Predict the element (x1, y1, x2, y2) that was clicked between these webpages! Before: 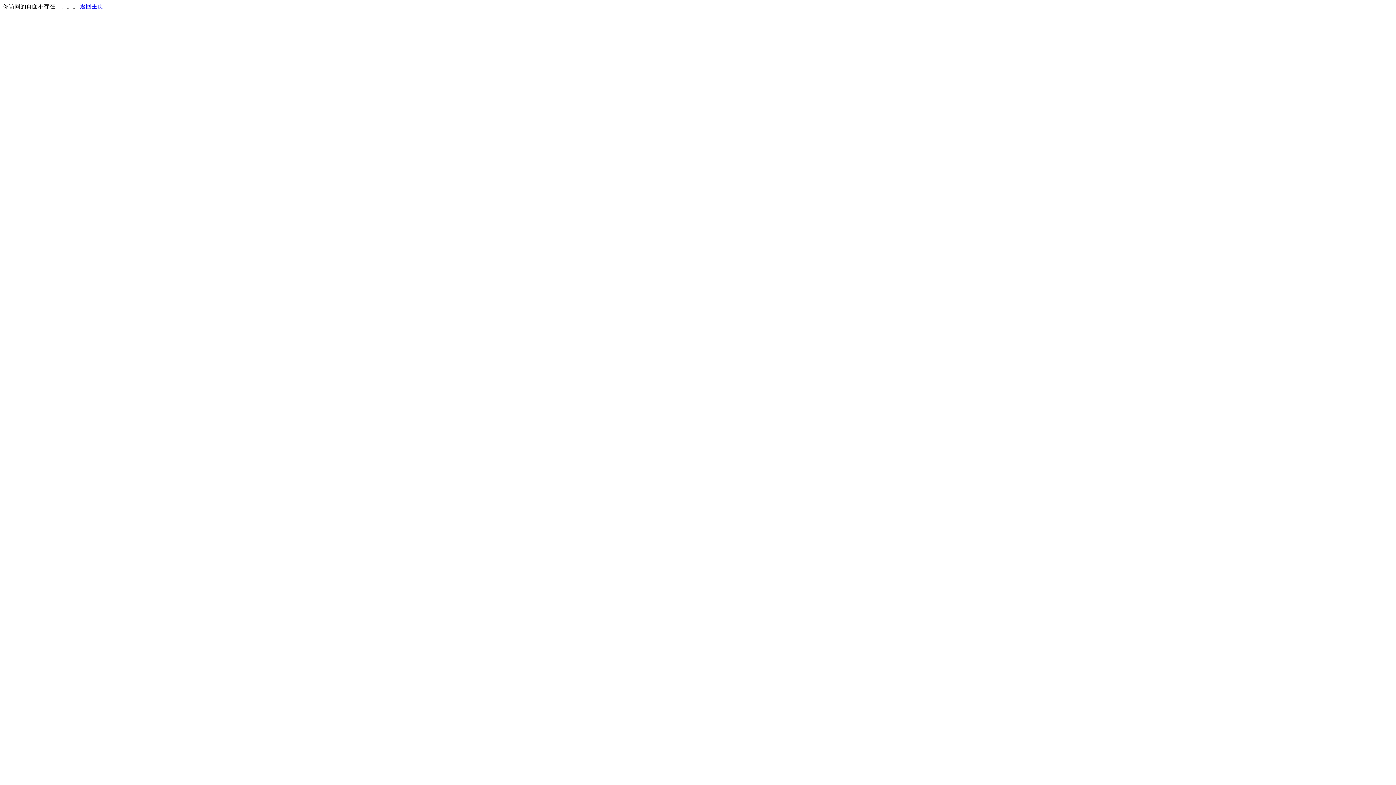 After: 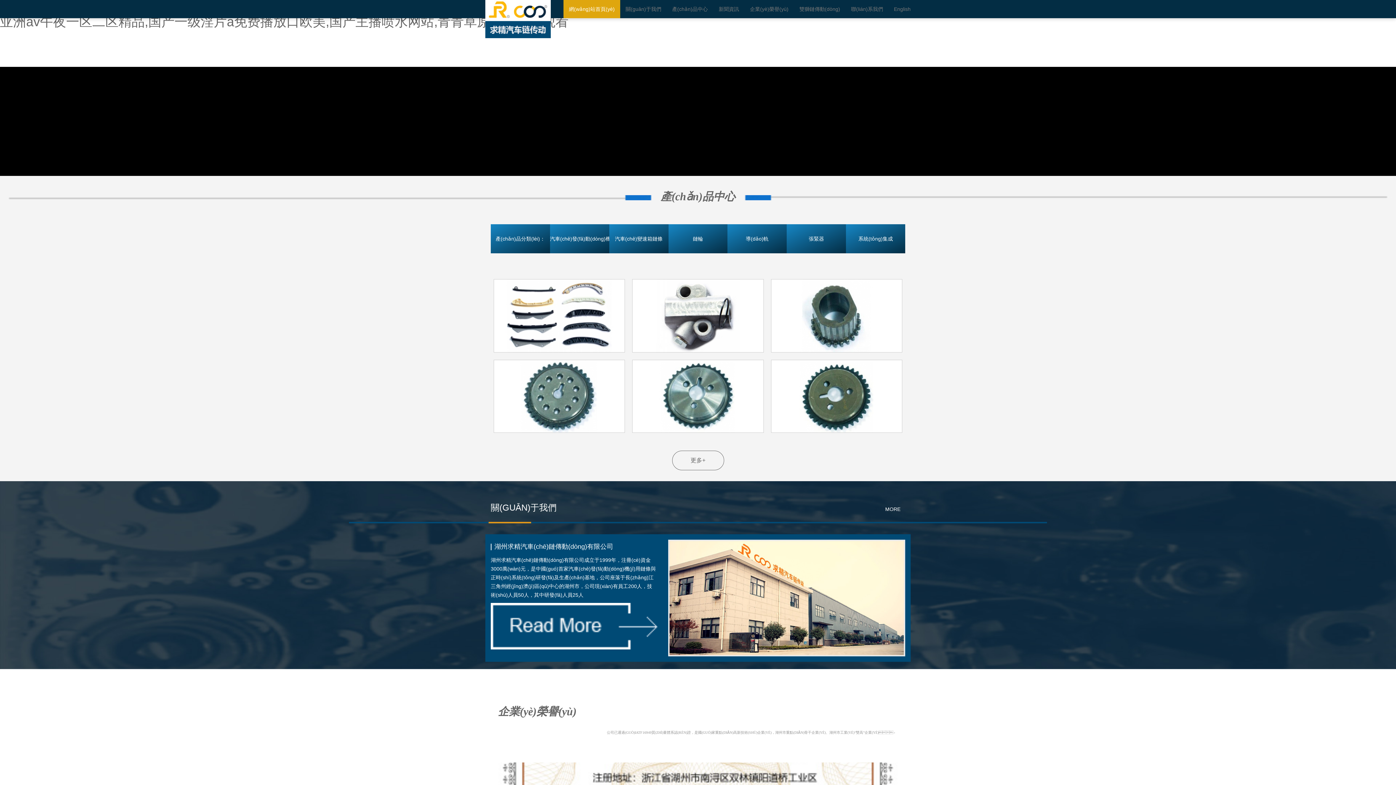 Action: label: 返回主页 bbox: (80, 3, 103, 9)